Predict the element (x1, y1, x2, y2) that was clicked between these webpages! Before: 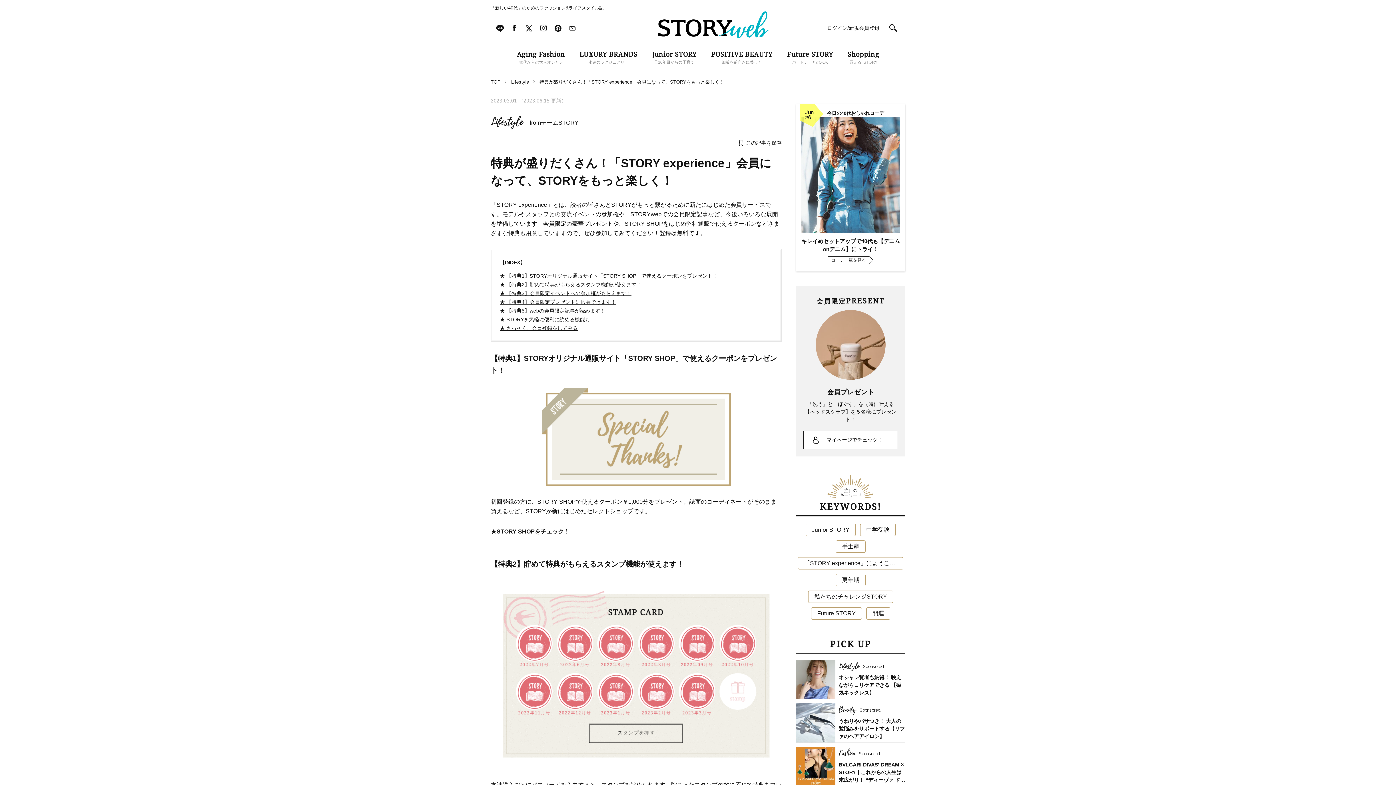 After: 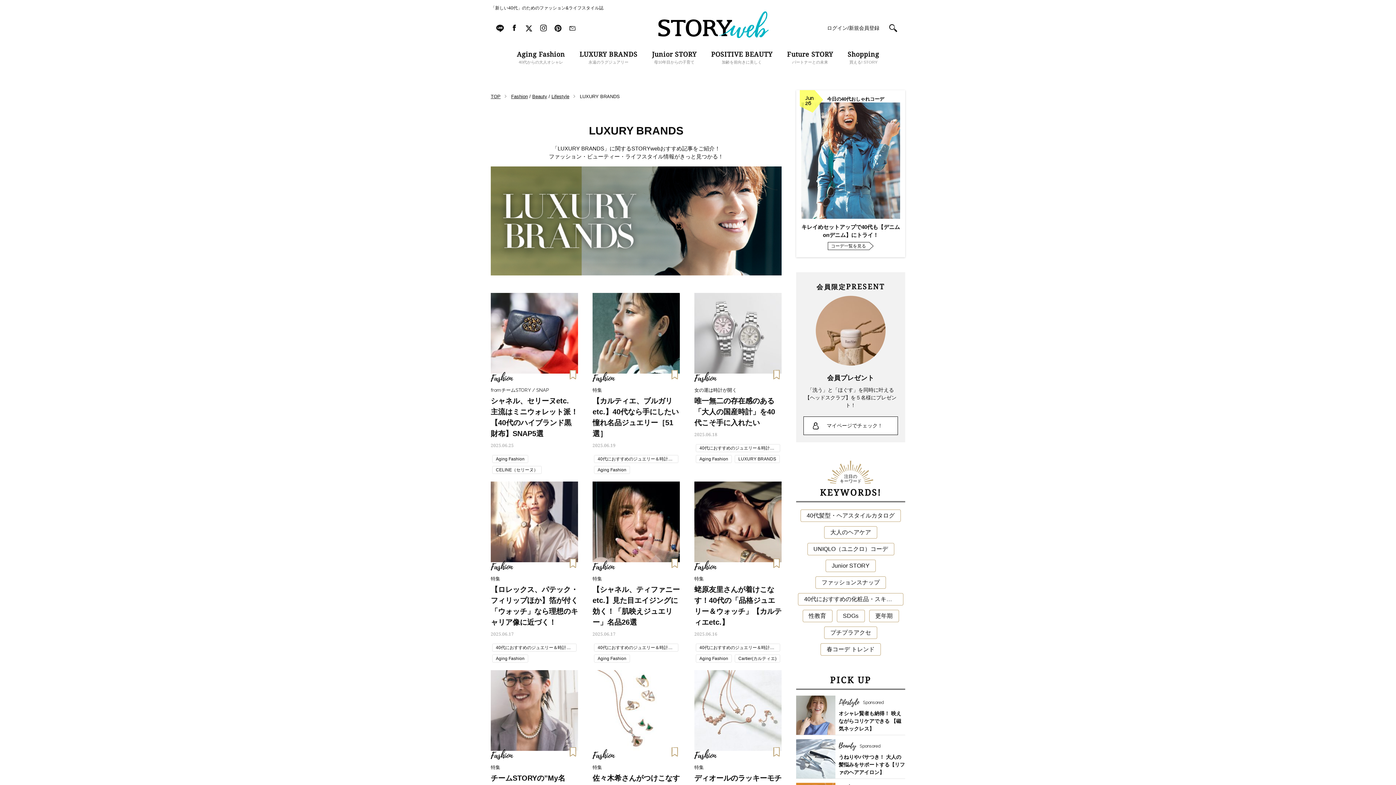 Action: label: LUXURY BRANDS
永遠のラグジュアリー bbox: (579, 49, 637, 65)